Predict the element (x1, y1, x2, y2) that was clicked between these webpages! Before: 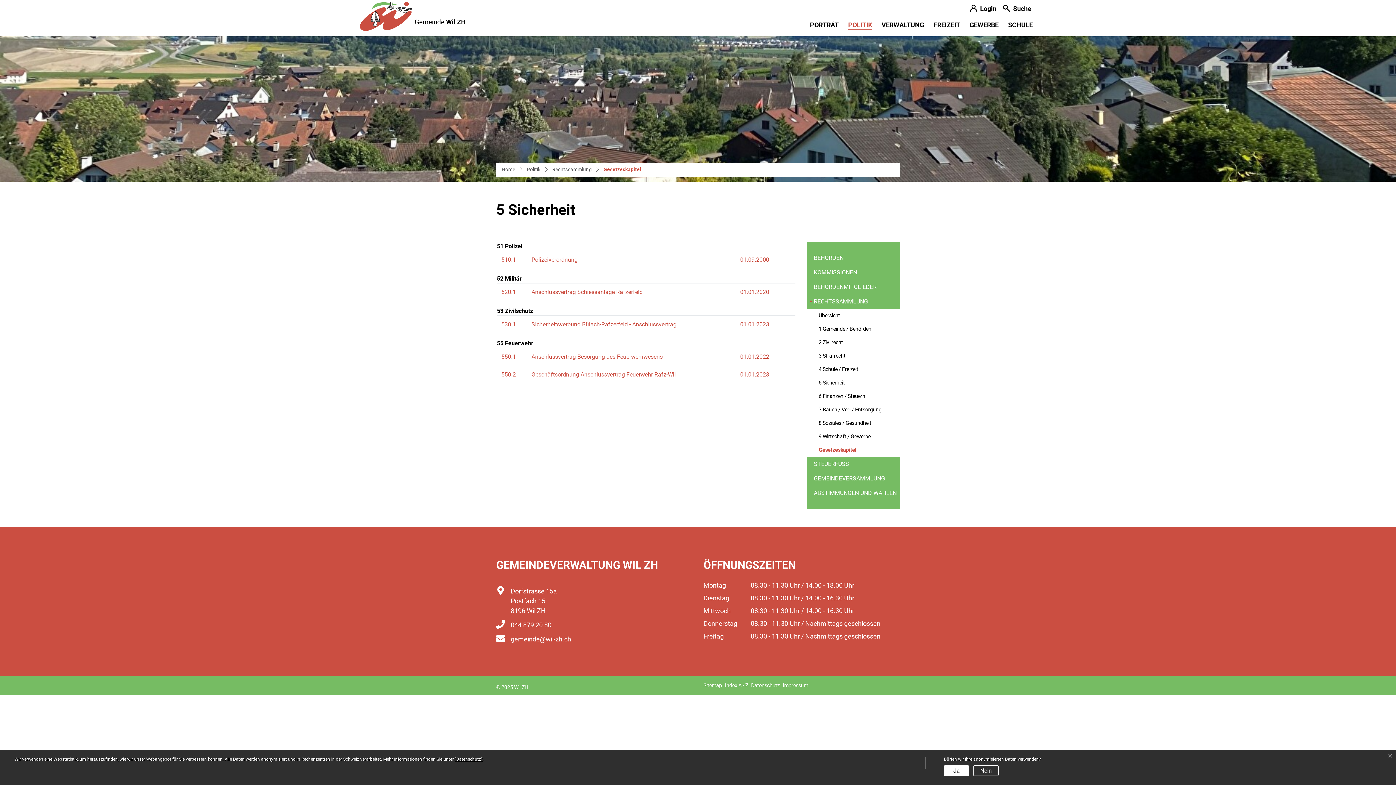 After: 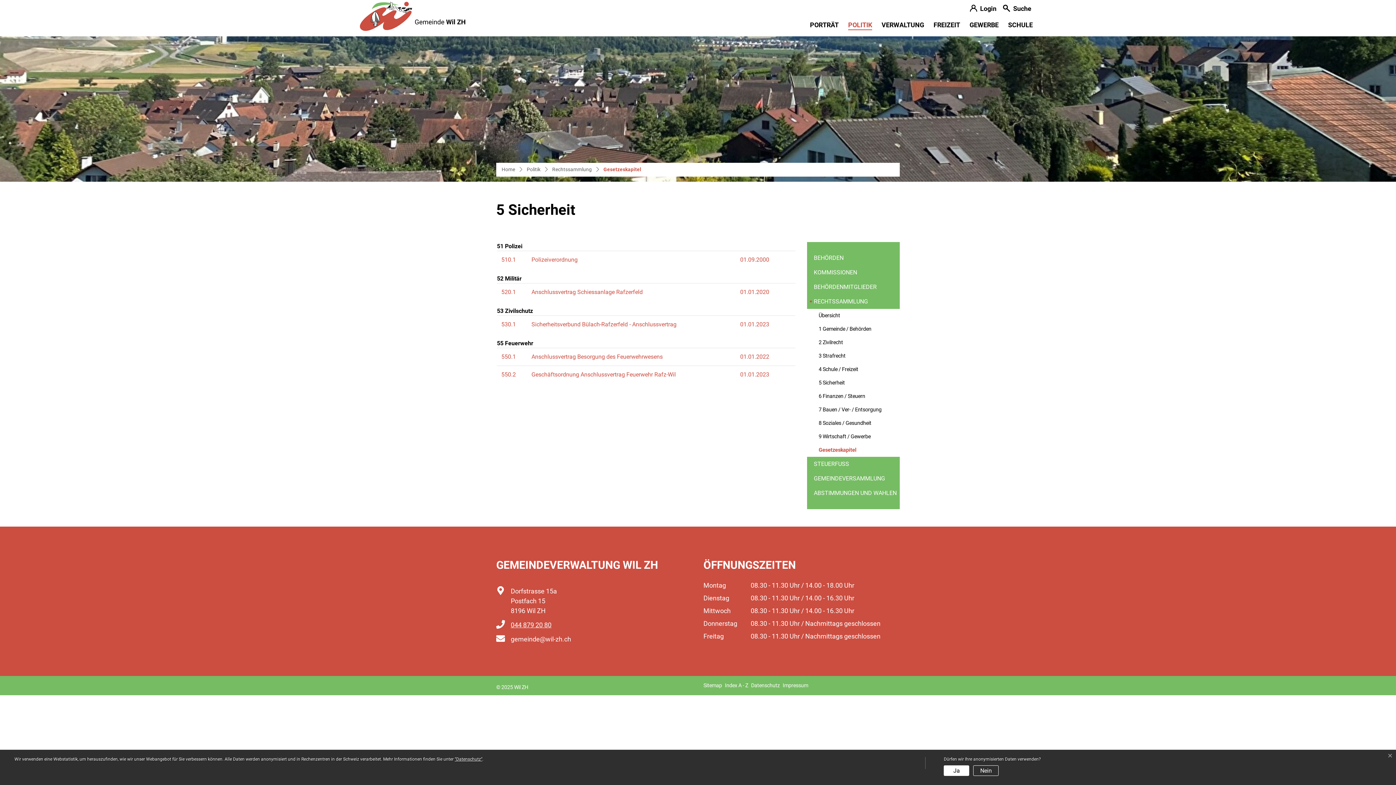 Action: label: 044 879 20 80 bbox: (510, 621, 551, 629)